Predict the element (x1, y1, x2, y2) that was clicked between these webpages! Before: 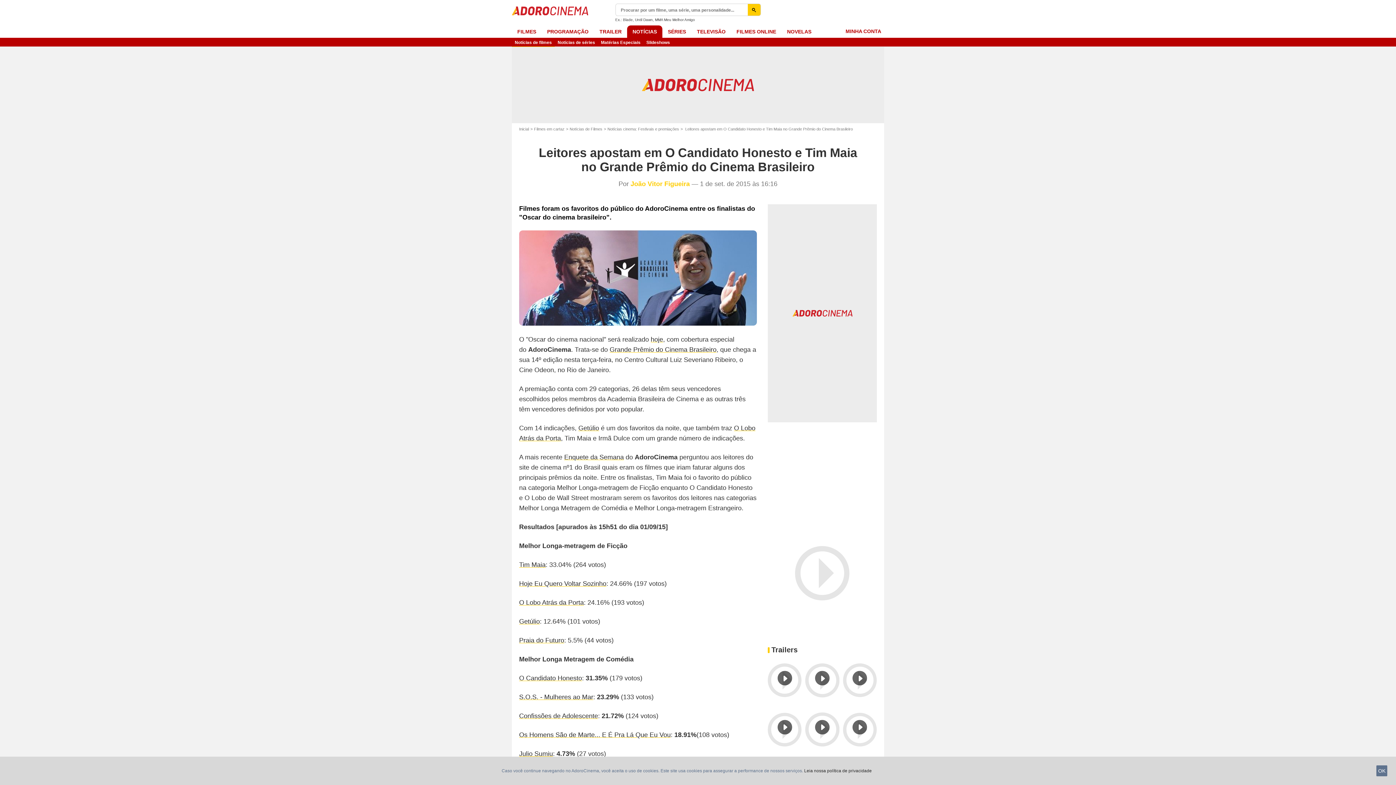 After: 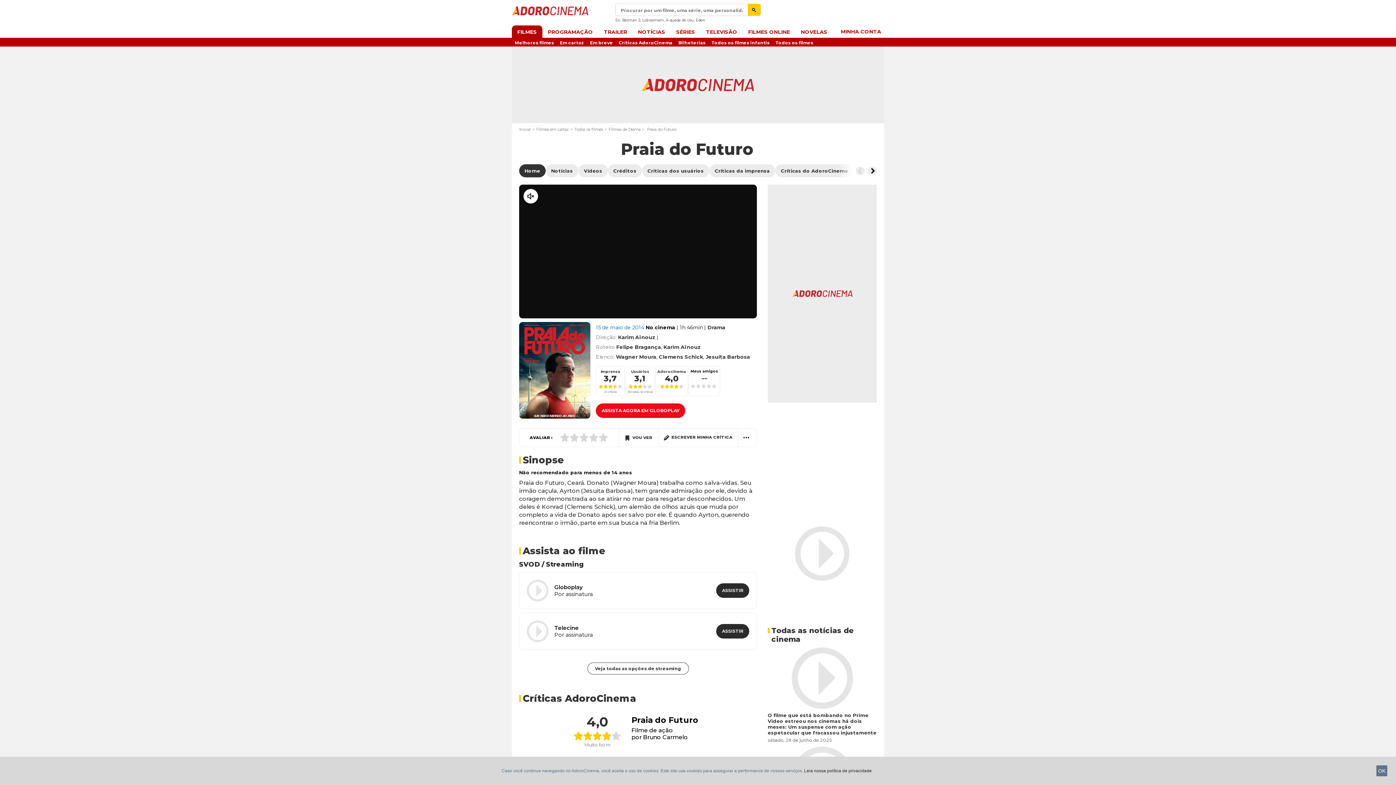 Action: bbox: (519, 637, 564, 644) label: Praia do Futuro